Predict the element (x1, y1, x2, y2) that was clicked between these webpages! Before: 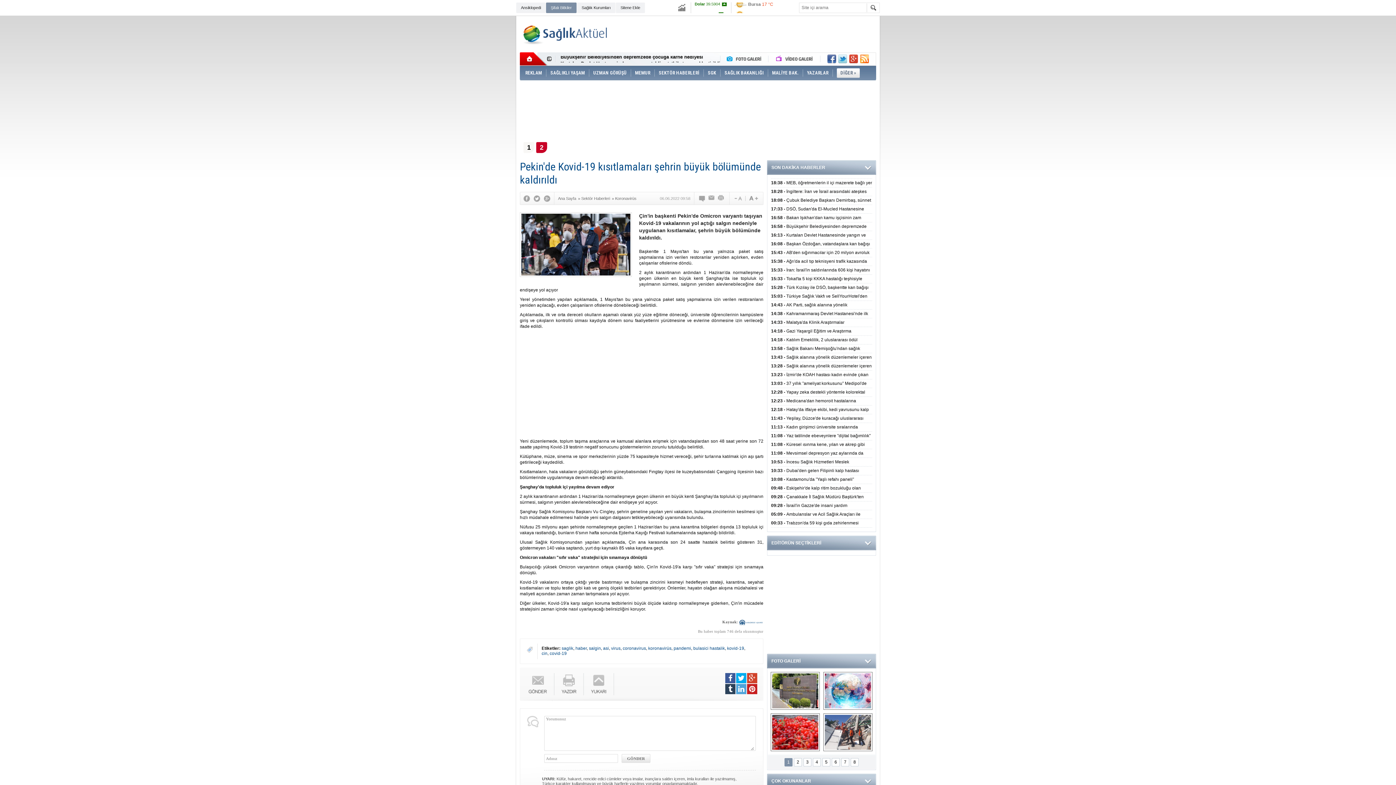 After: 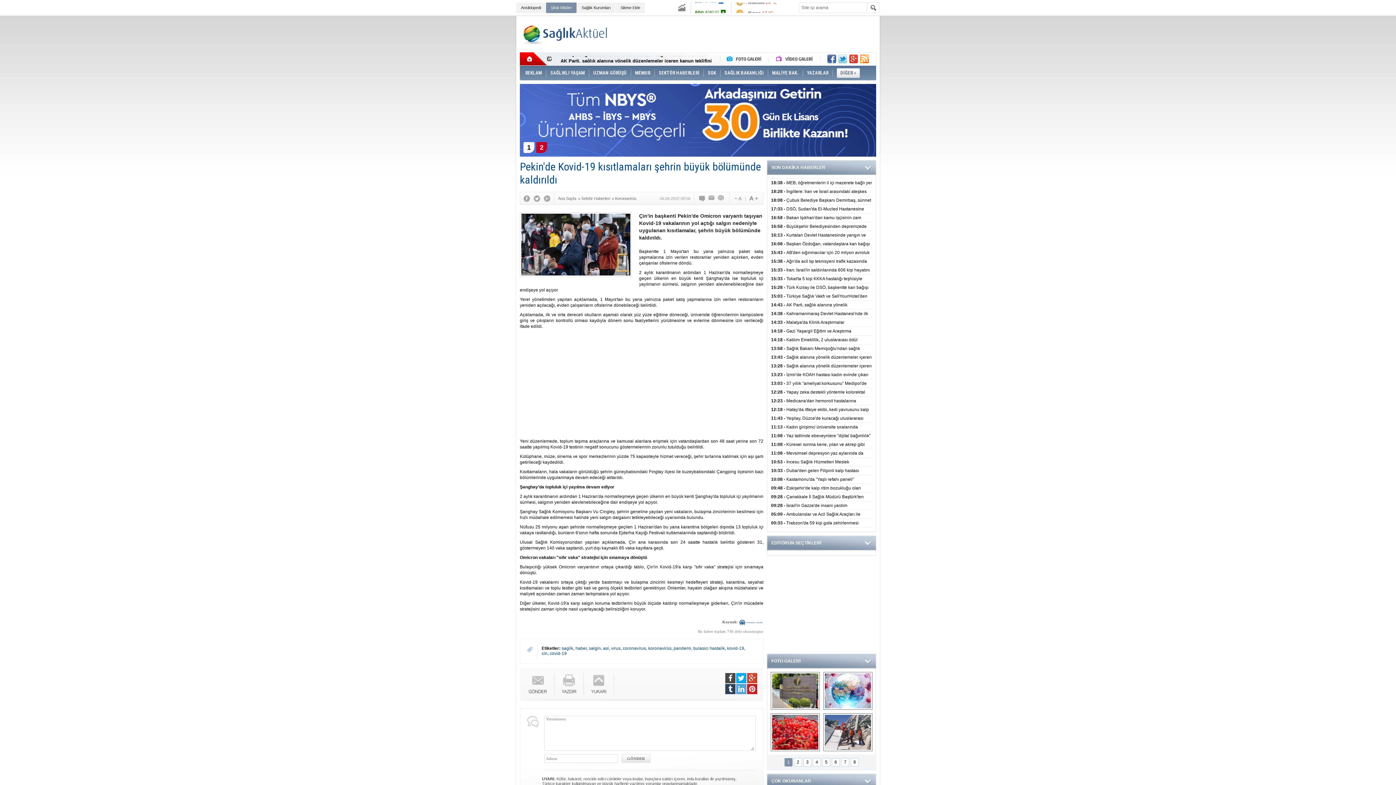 Action: bbox: (725, 673, 735, 683)